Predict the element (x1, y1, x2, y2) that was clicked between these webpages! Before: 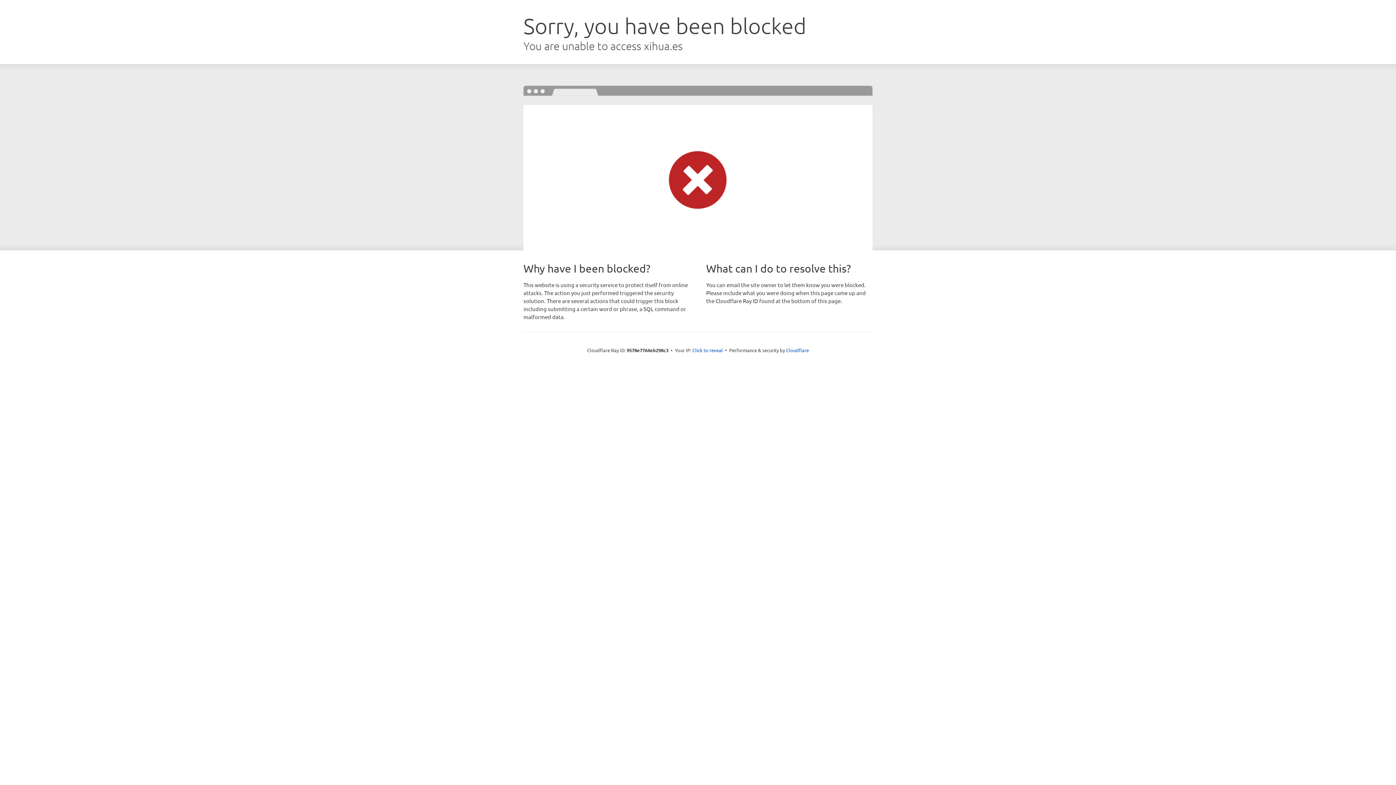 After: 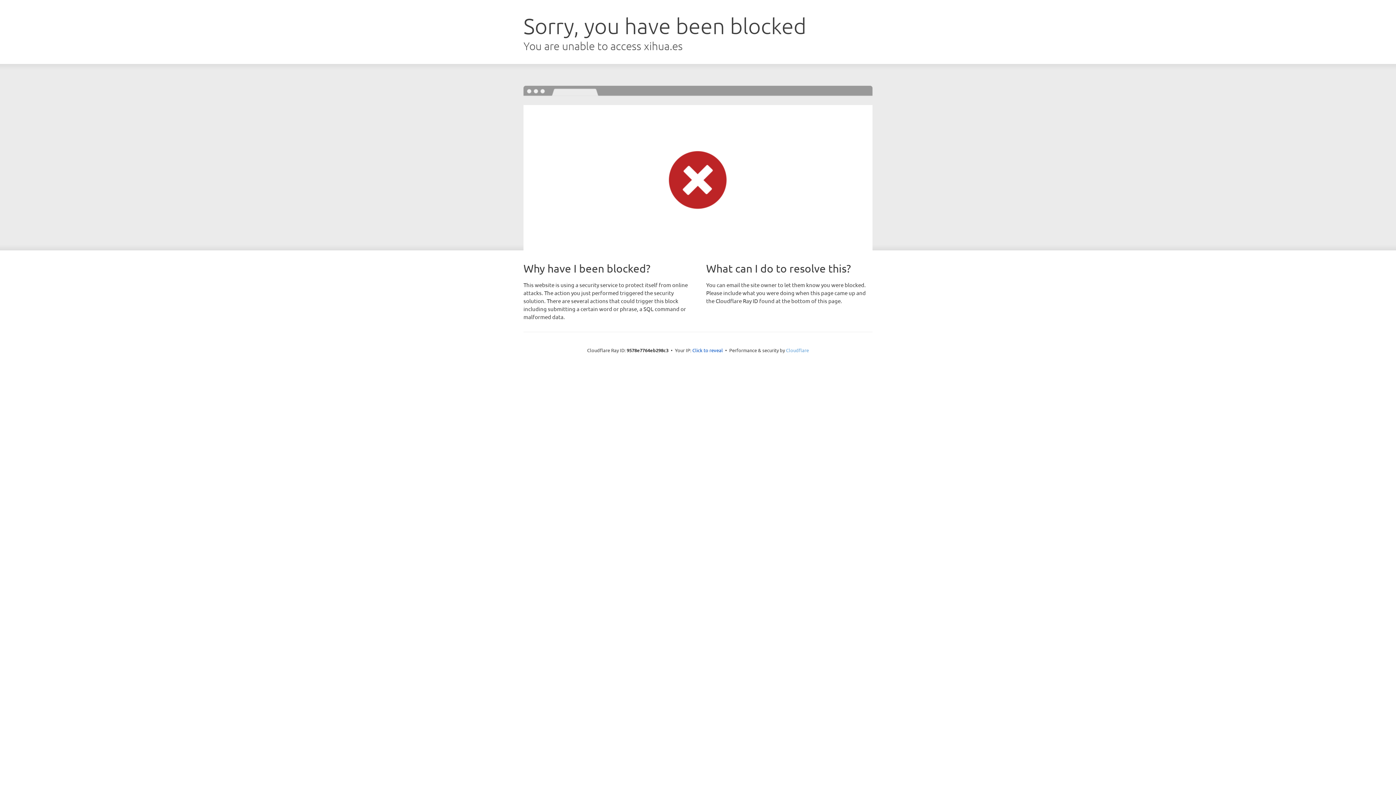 Action: bbox: (786, 347, 809, 353) label: Cloudflare